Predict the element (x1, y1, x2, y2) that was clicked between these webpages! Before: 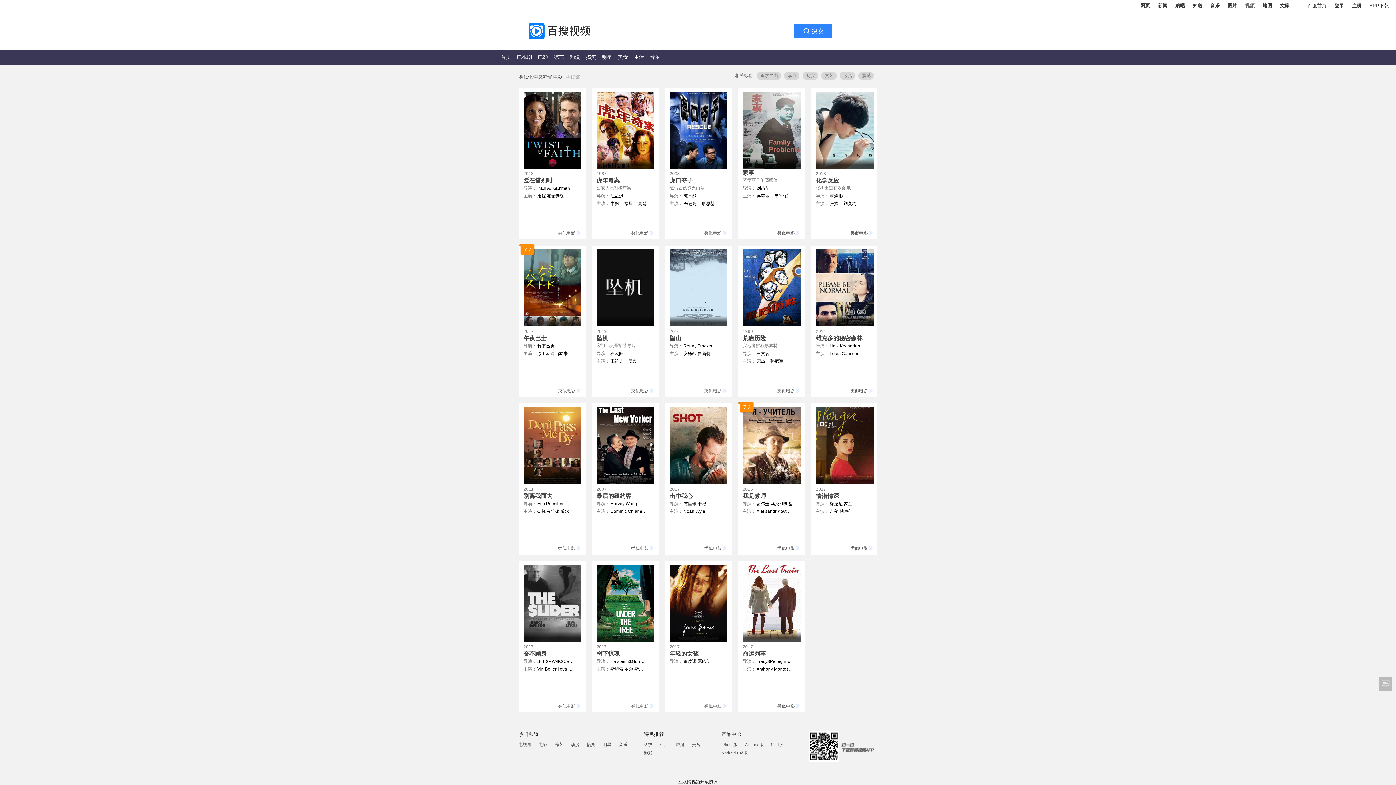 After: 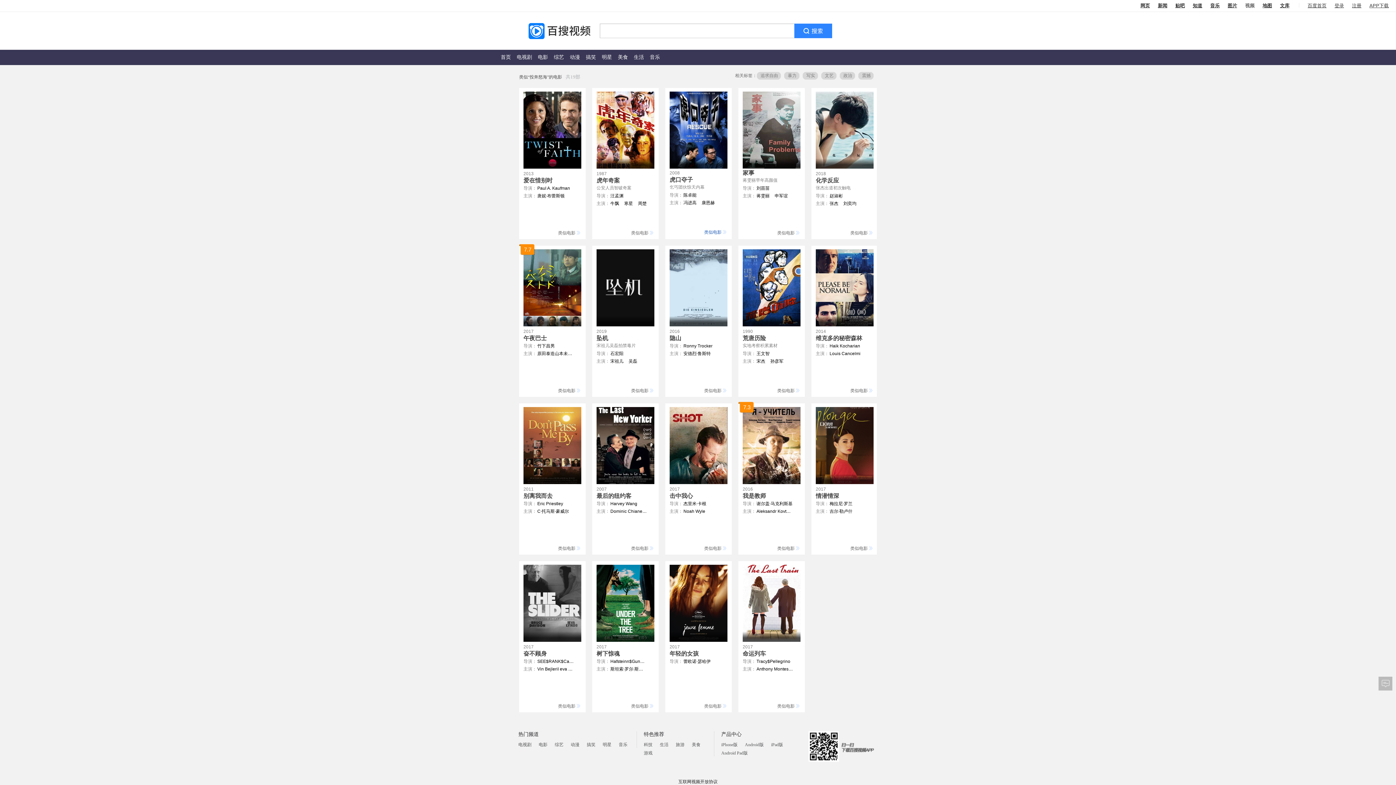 Action: label: 类似电影 bbox: (698, 229, 727, 237)